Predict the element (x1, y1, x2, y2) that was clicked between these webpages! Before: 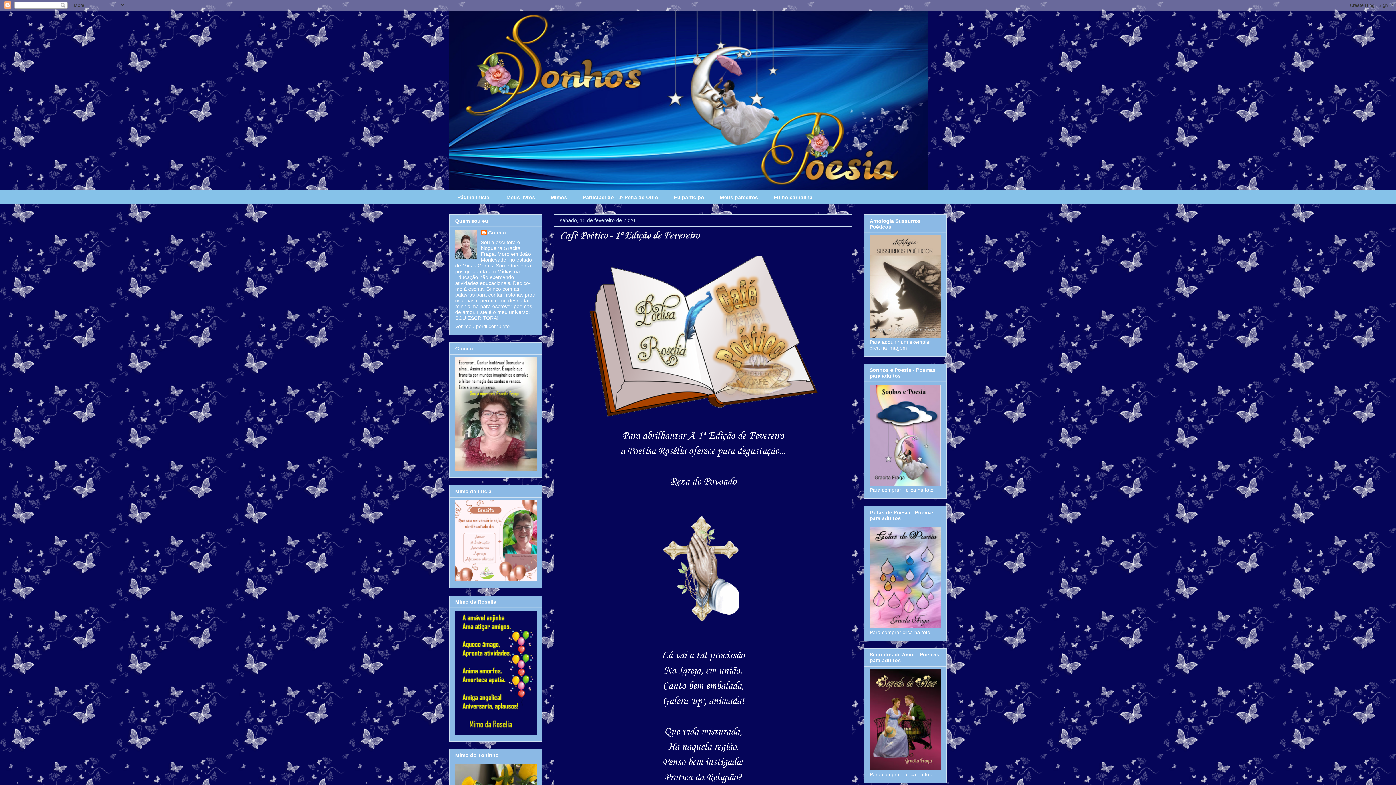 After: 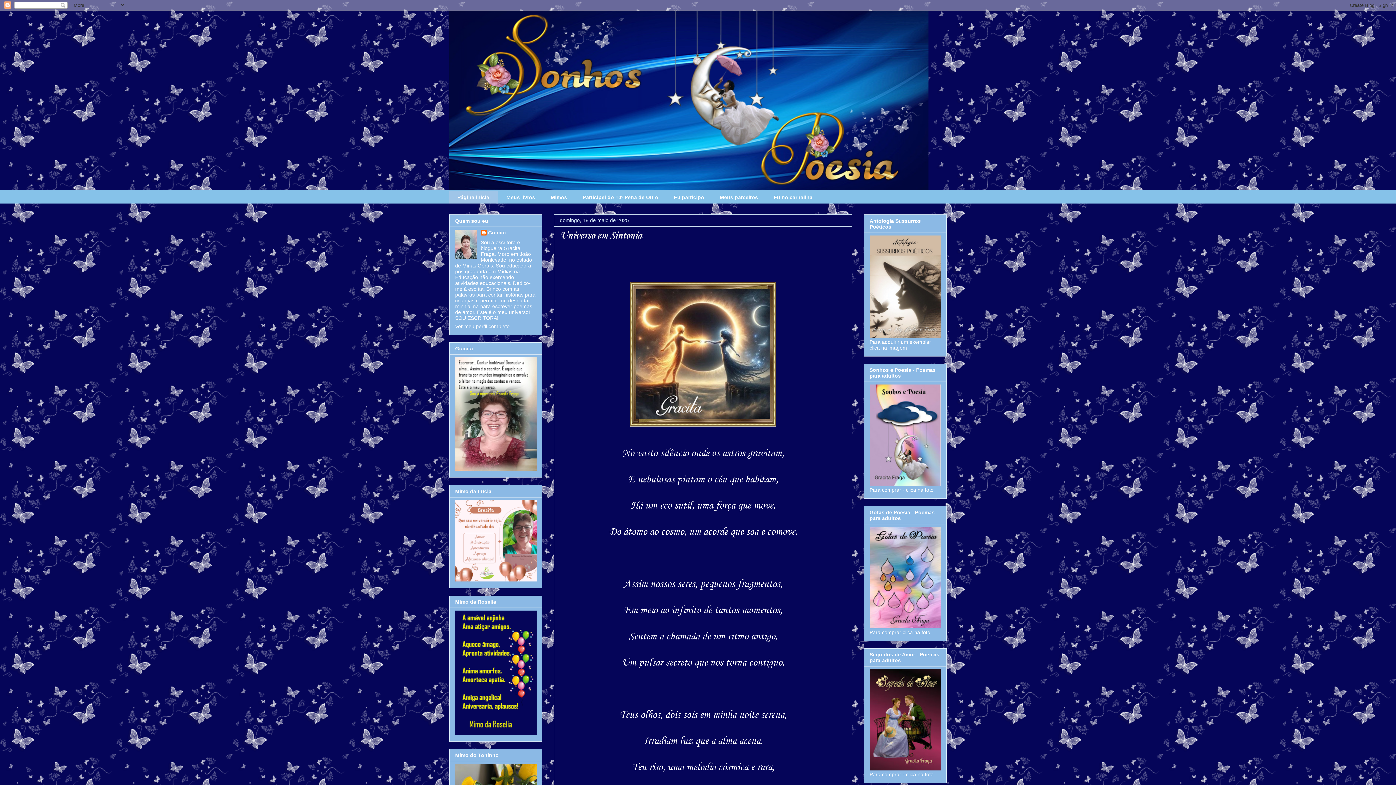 Action: label: Página inicial bbox: (449, 191, 498, 203)